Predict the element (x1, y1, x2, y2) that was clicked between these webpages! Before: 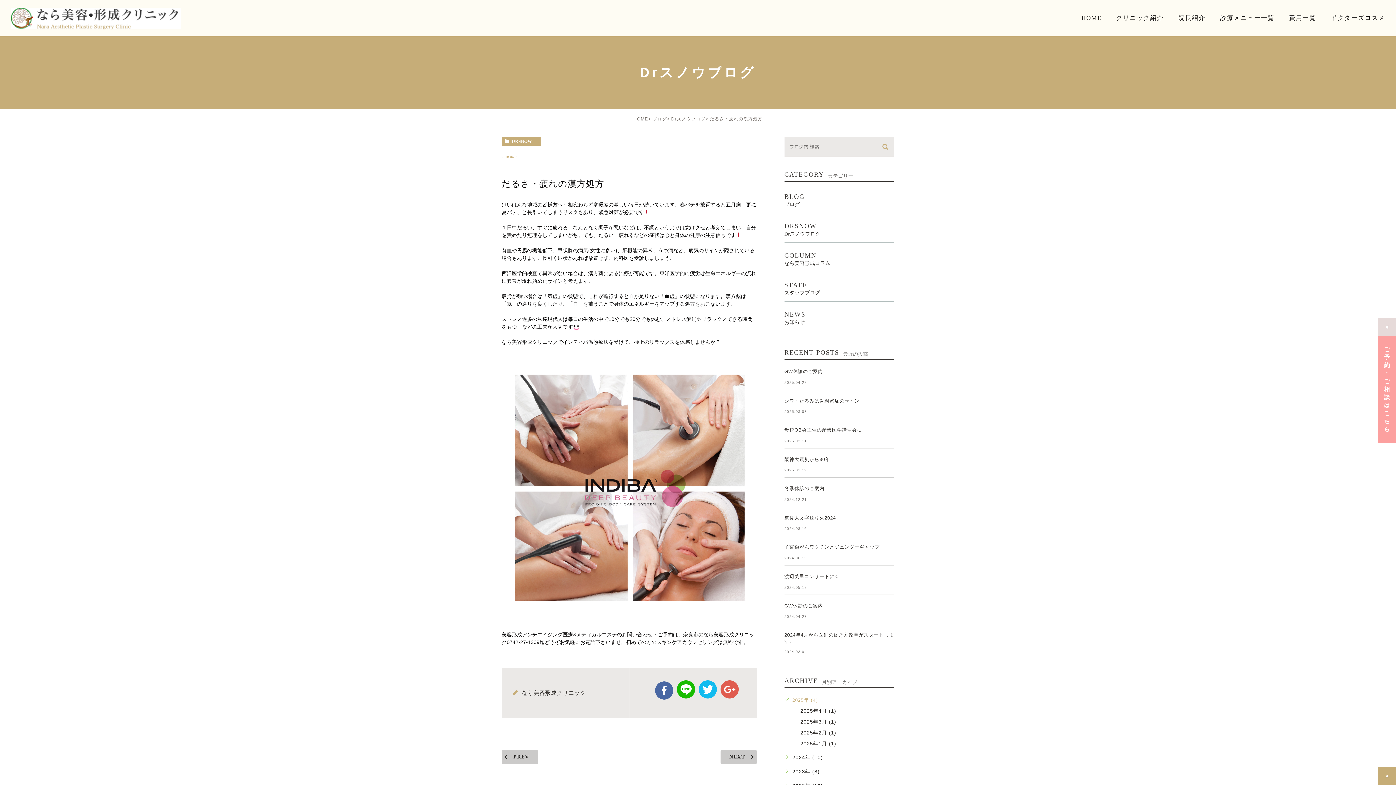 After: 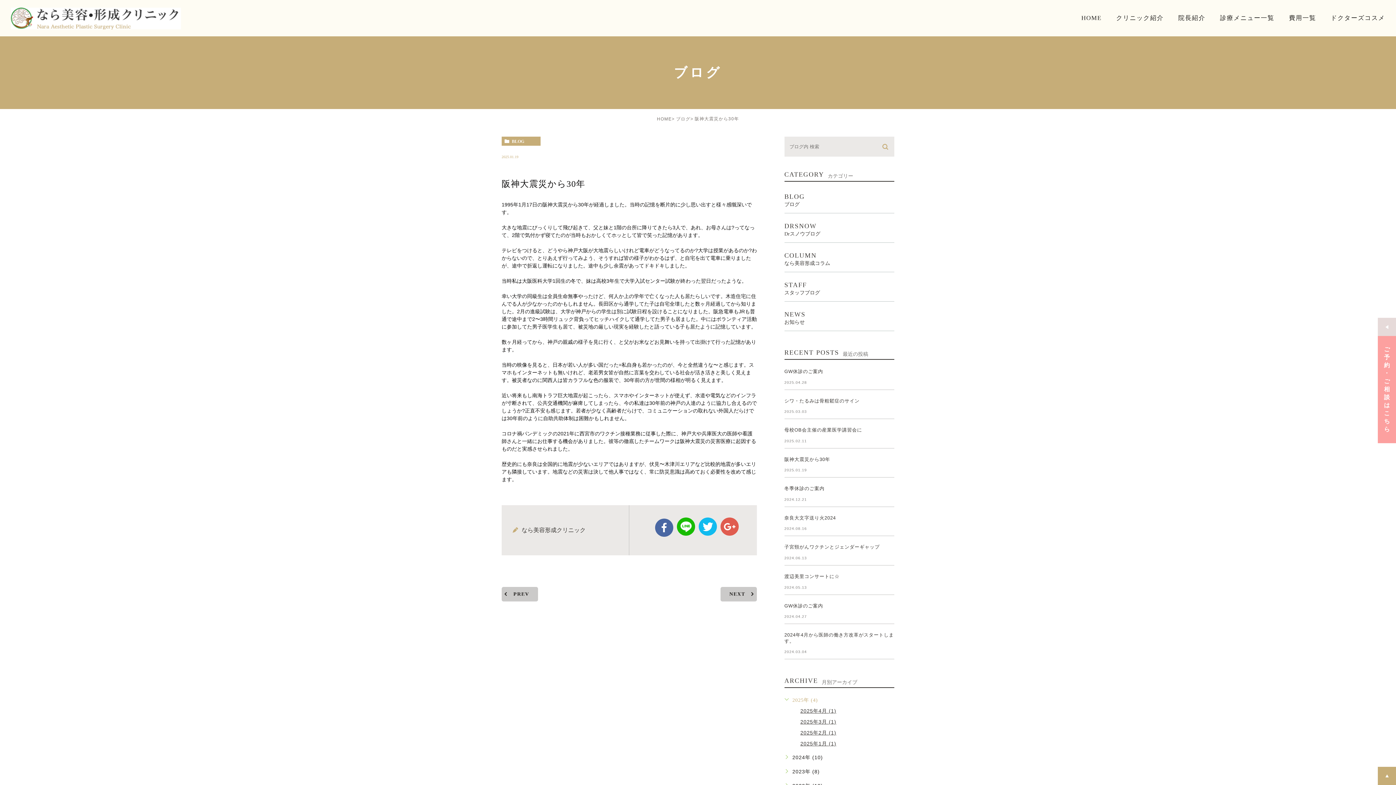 Action: label: 阪神大震災から30年 bbox: (784, 456, 830, 462)